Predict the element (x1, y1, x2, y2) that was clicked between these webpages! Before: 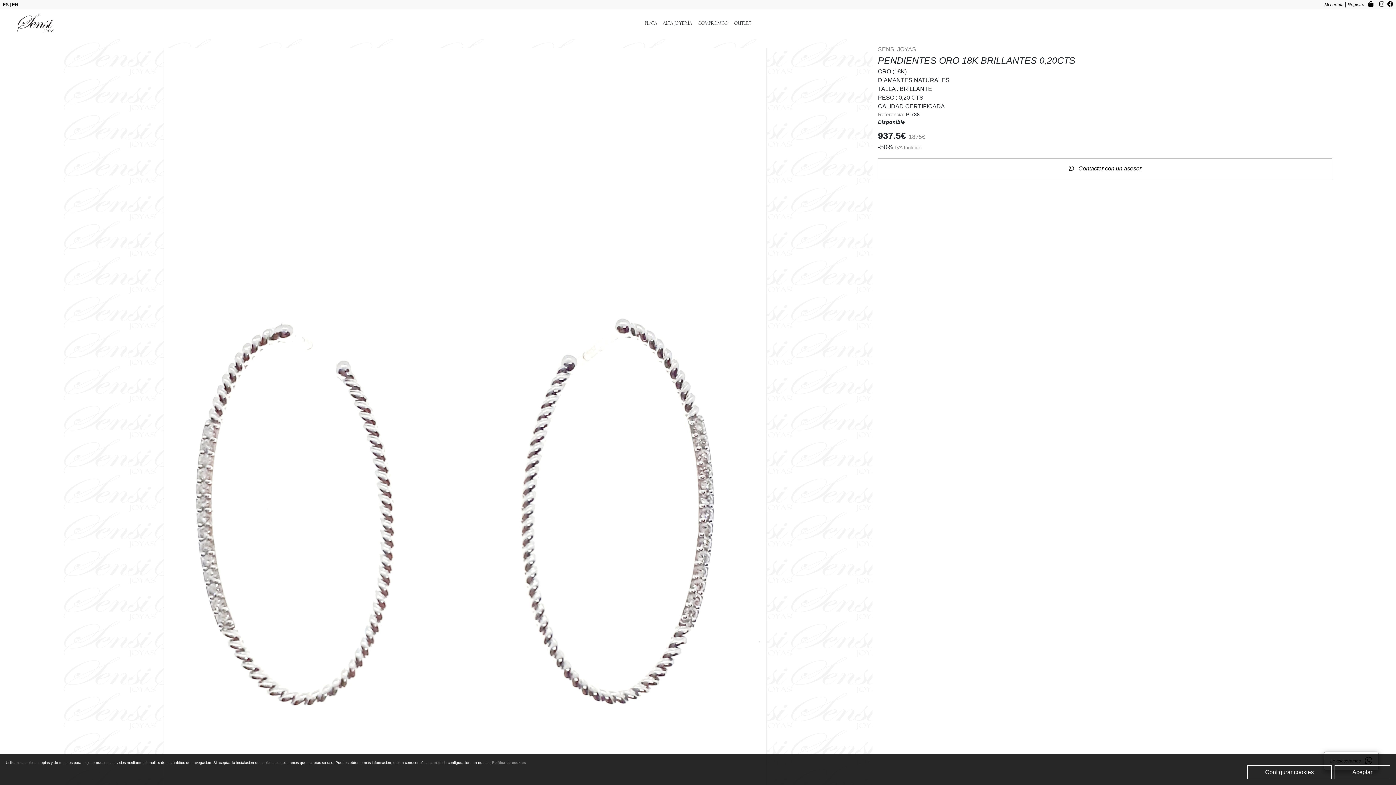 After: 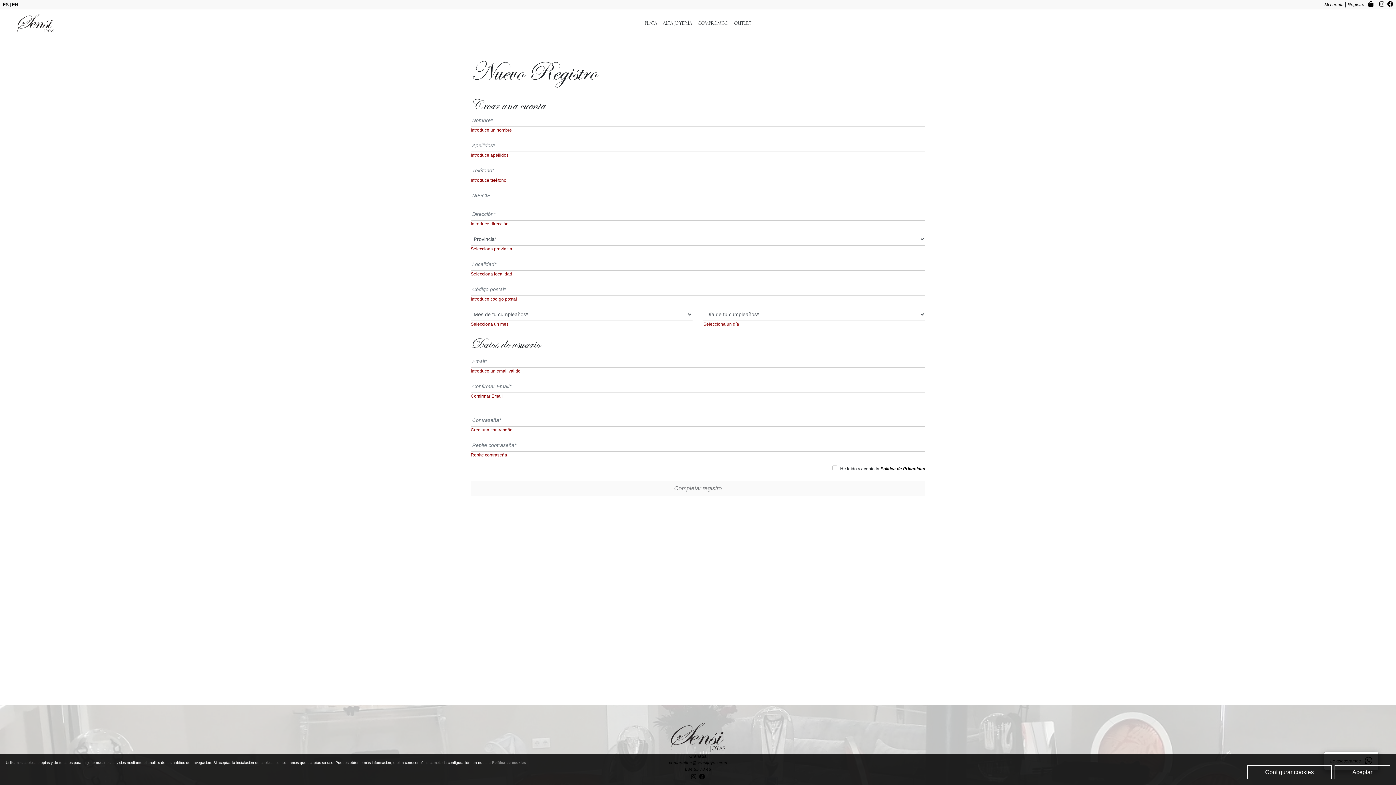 Action: bbox: (1348, 2, 1365, 7) label: Registro 